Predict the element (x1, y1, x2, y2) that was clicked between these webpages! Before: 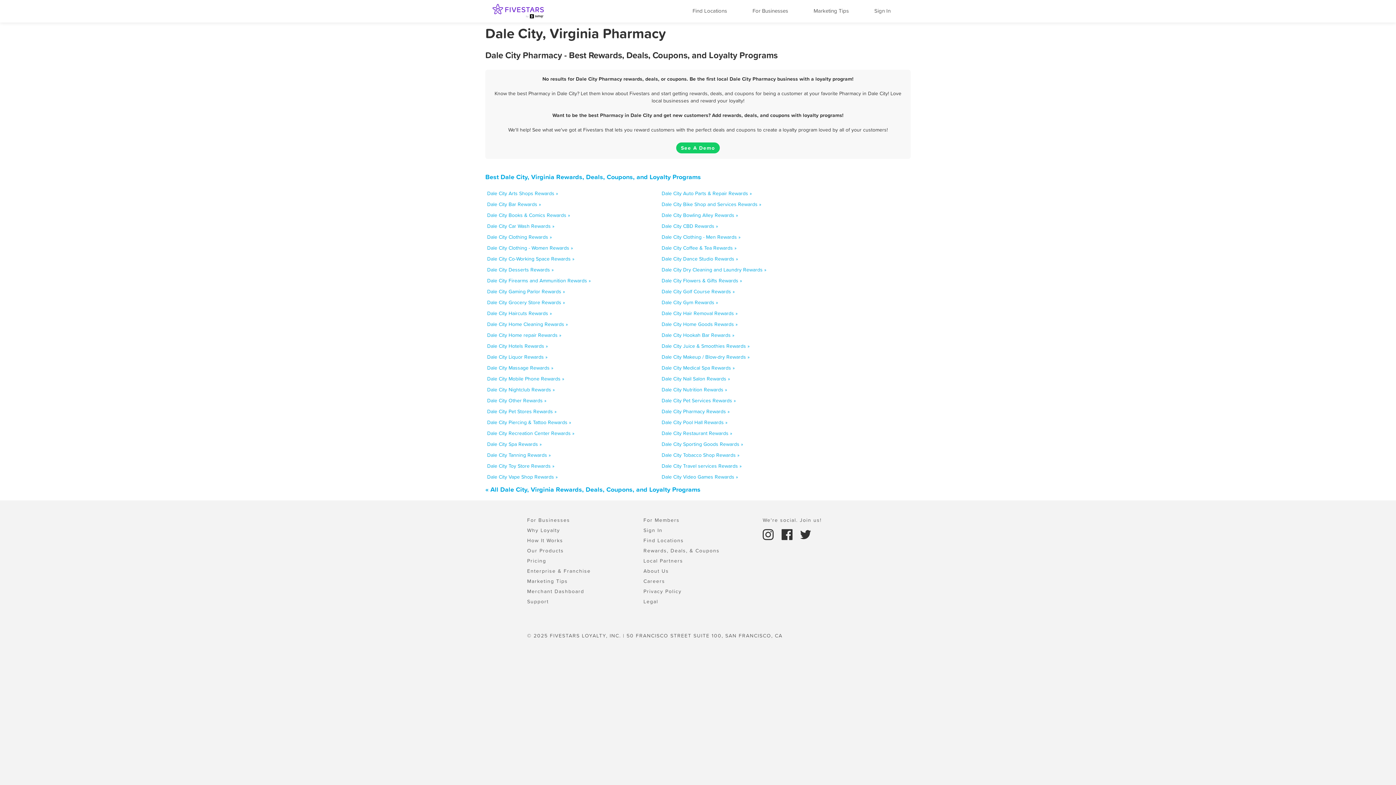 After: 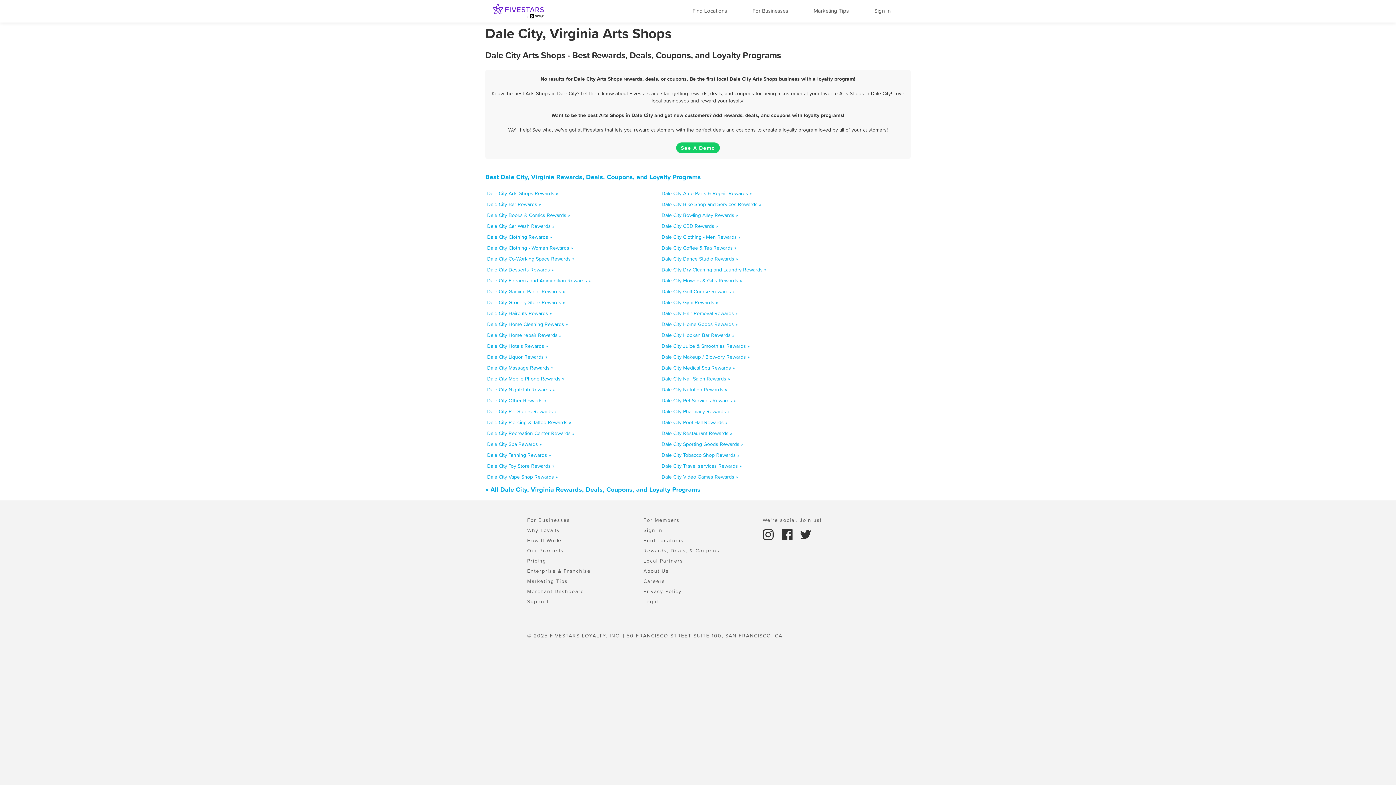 Action: bbox: (487, 189, 558, 197) label: Dale City Arts Shops Rewards »